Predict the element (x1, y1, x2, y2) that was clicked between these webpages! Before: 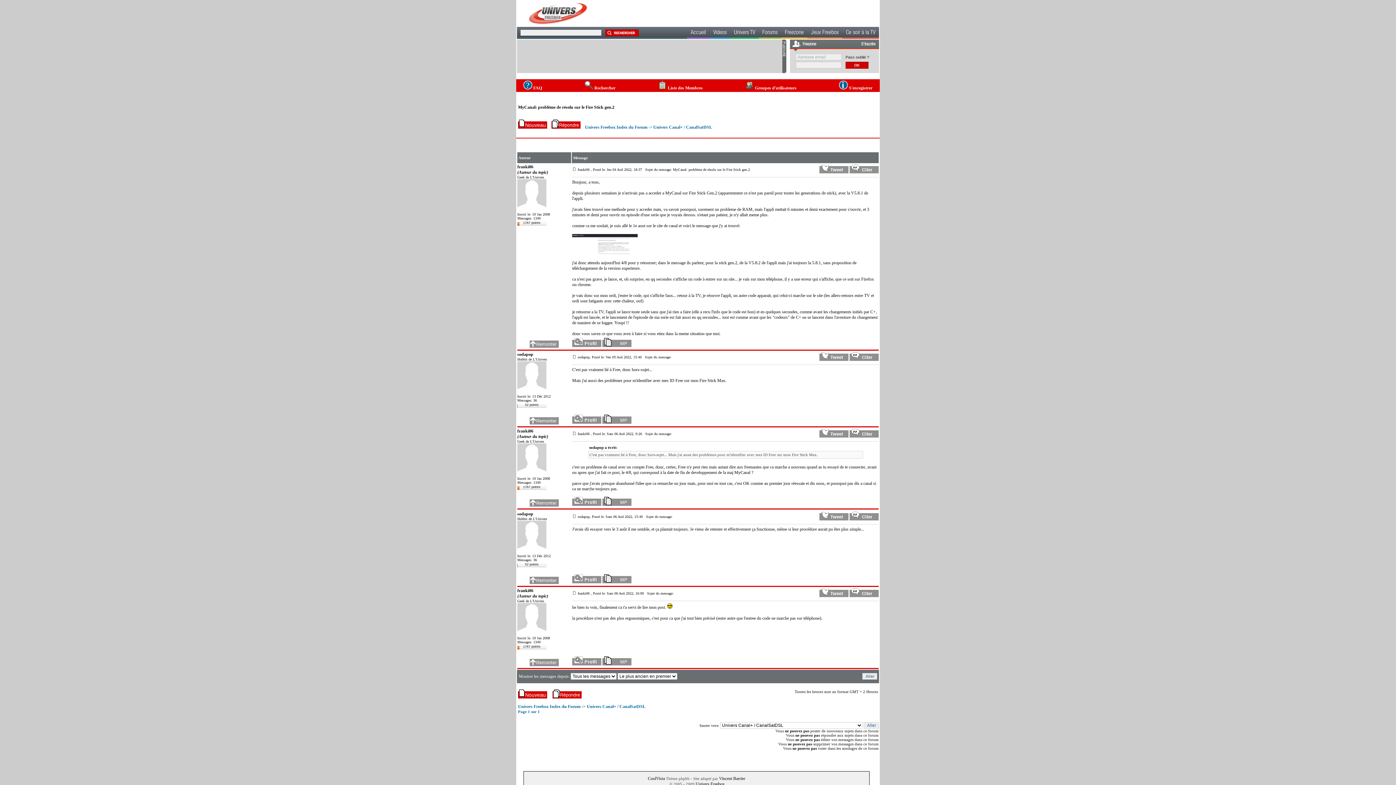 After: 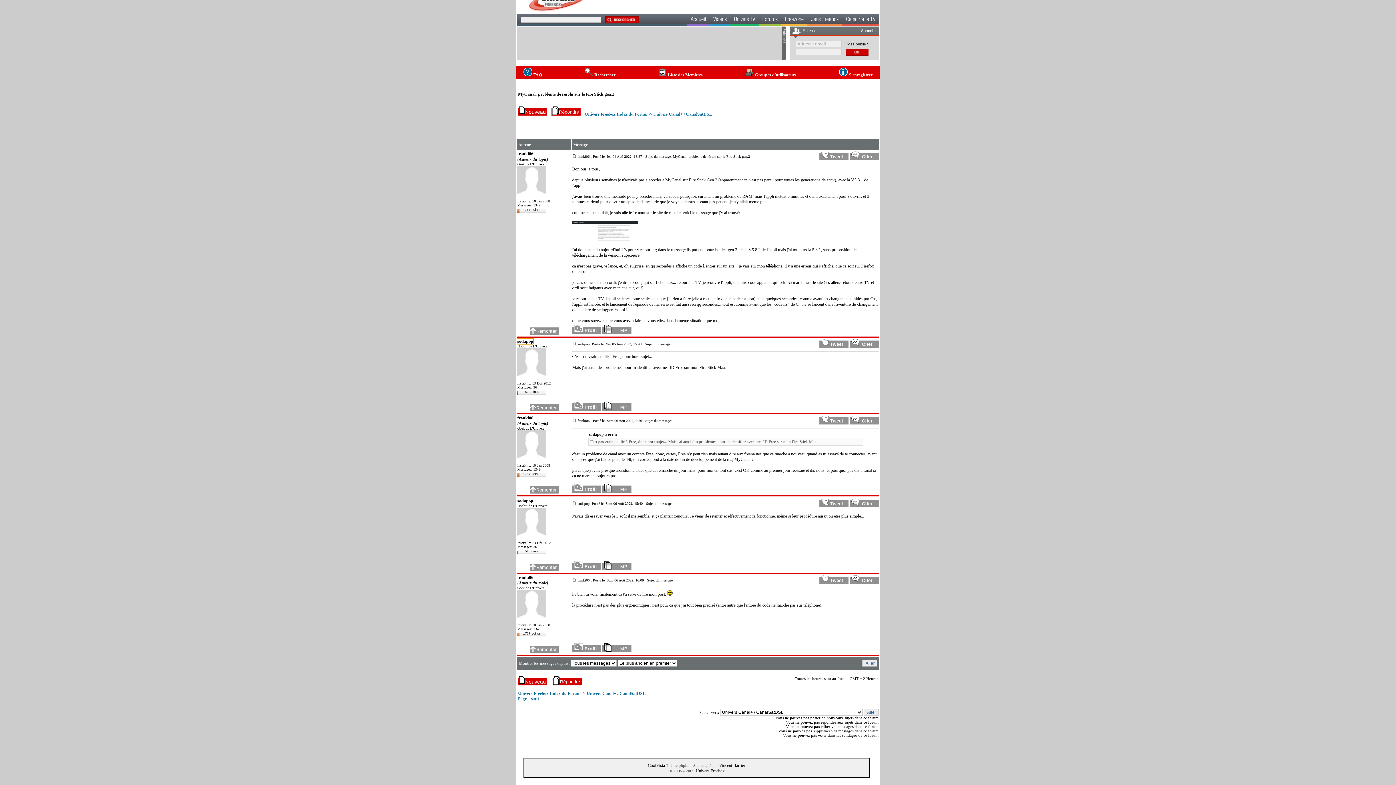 Action: label:   bbox: (572, 354, 577, 359)